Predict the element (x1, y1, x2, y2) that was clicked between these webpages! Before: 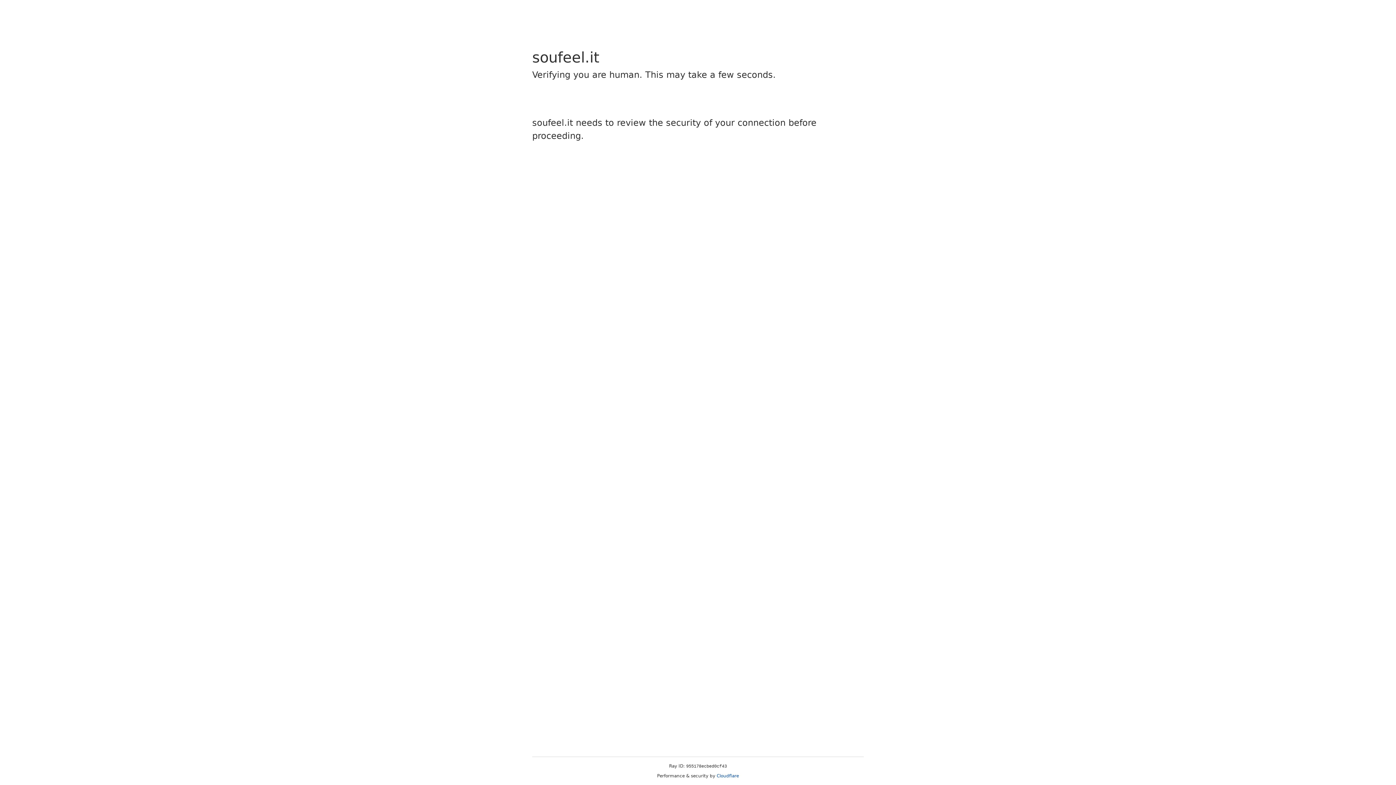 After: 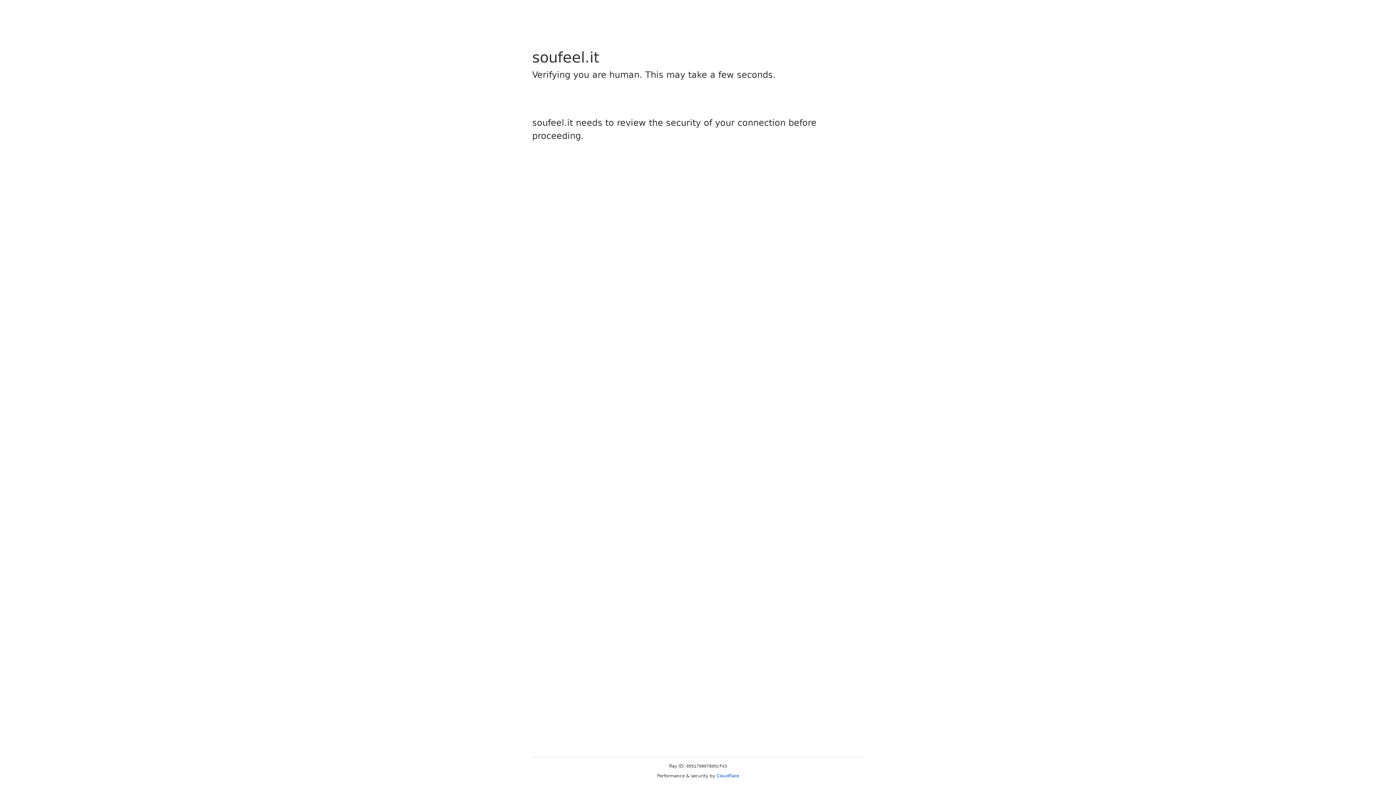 Action: bbox: (716, 773, 739, 778) label: Cloudflare